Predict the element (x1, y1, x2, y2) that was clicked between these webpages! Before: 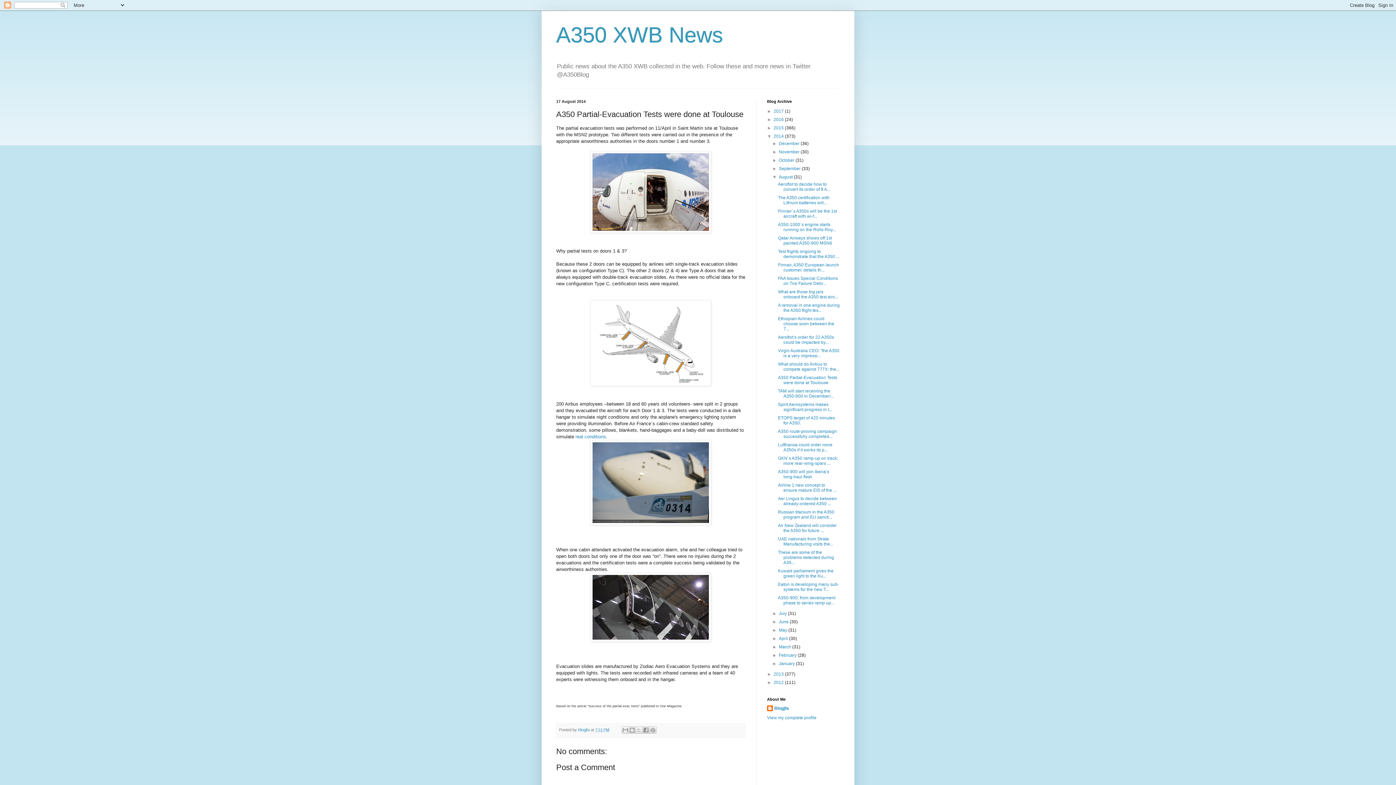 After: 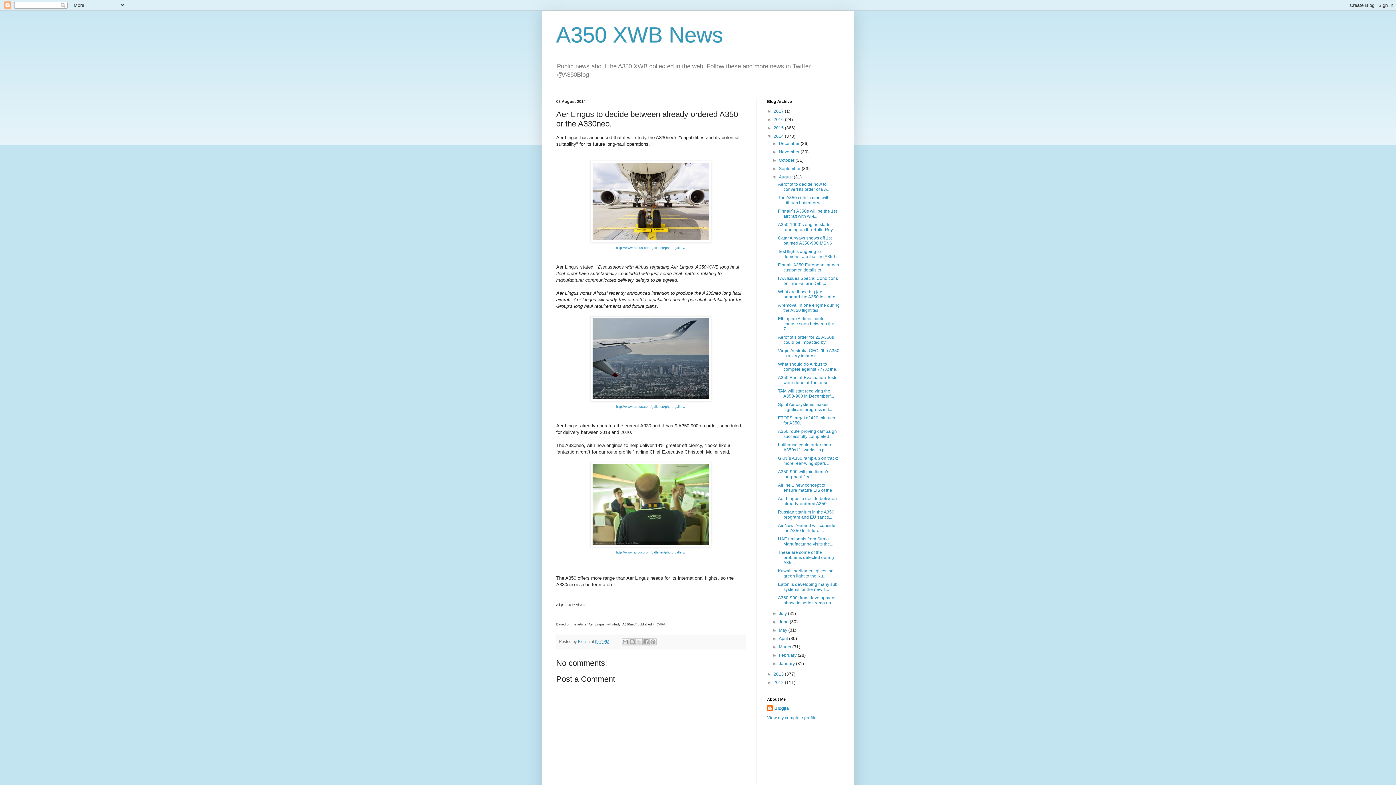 Action: label: Aer Lingus to decide between already-ordered A350 ... bbox: (778, 496, 837, 506)